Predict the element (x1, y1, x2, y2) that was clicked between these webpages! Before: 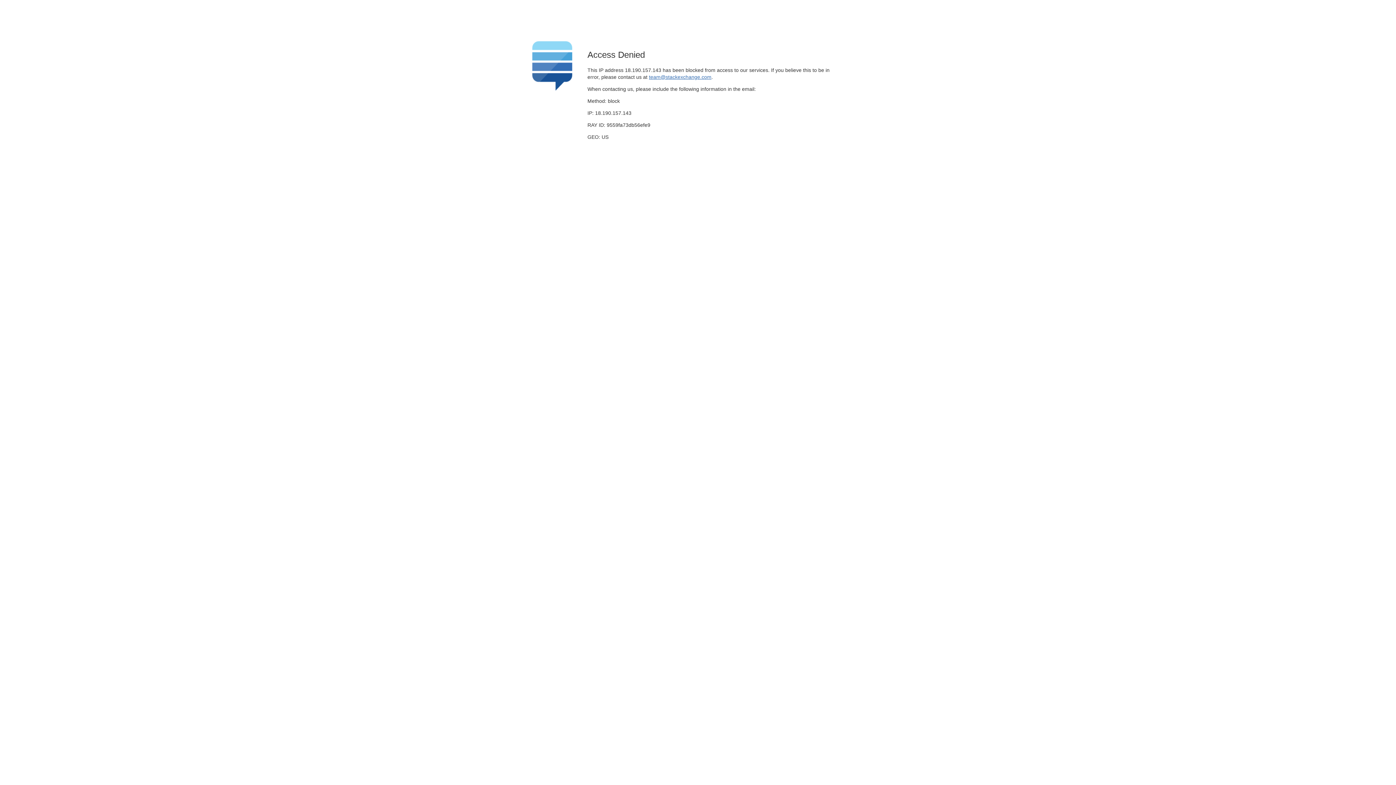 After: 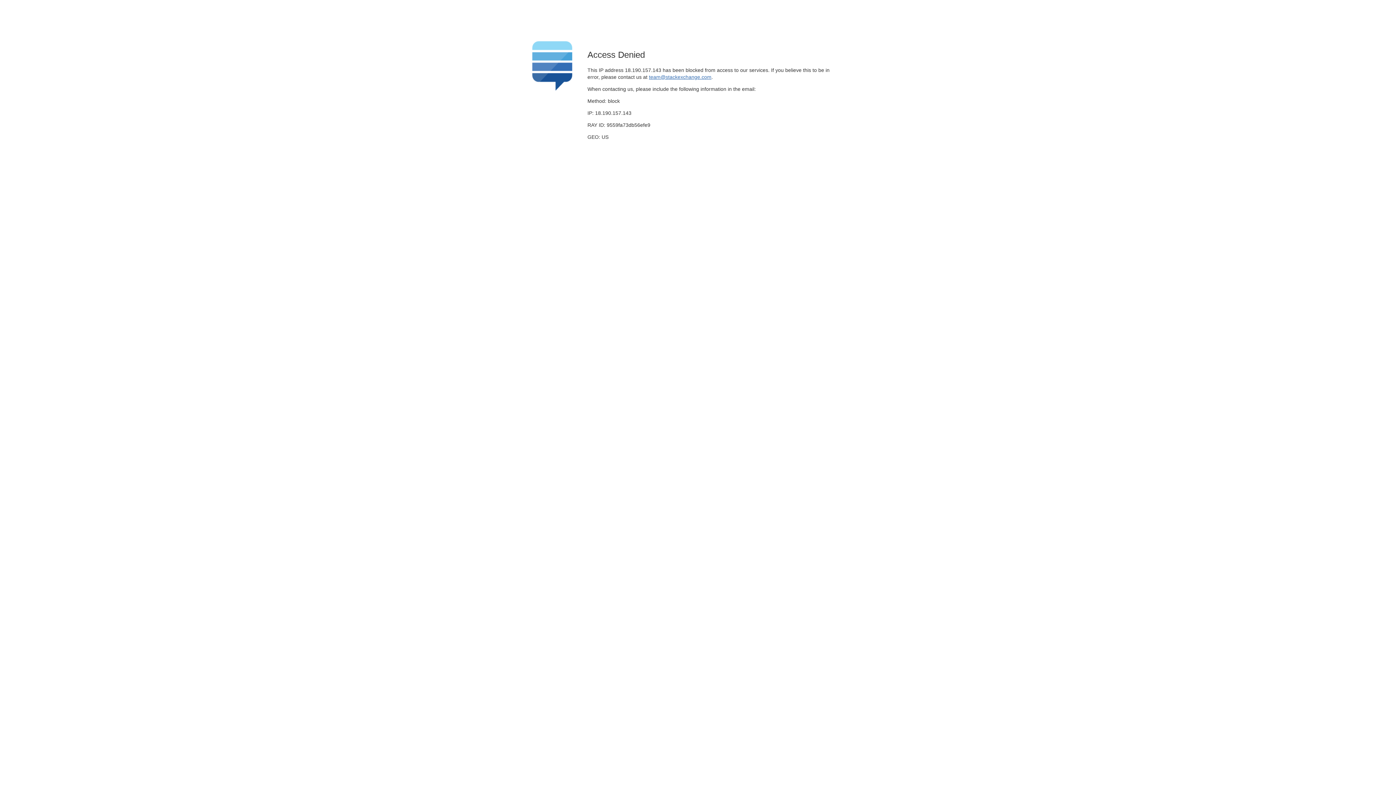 Action: label: team@stackexchange.com bbox: (649, 74, 711, 79)